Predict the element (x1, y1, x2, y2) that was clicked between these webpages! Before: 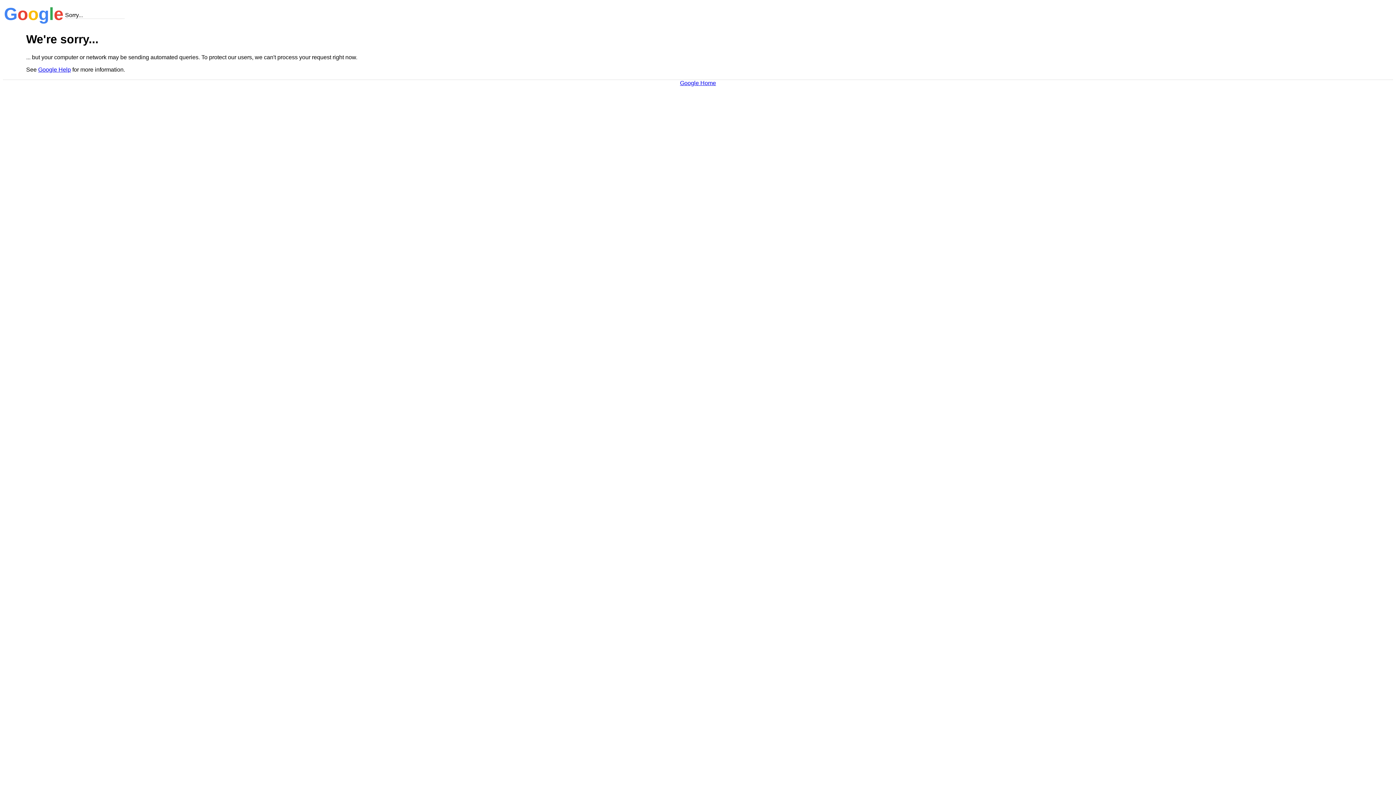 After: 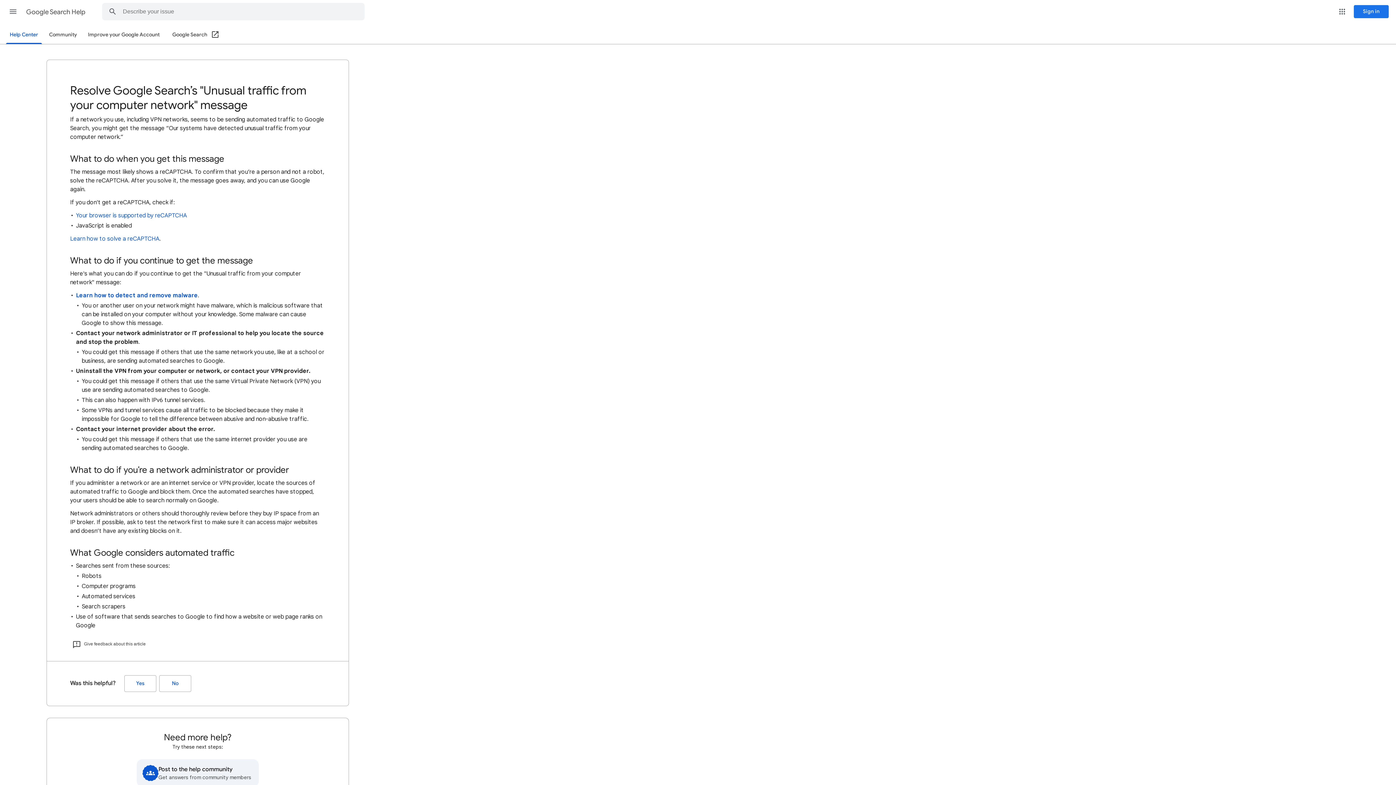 Action: label: Google Help bbox: (38, 66, 70, 72)